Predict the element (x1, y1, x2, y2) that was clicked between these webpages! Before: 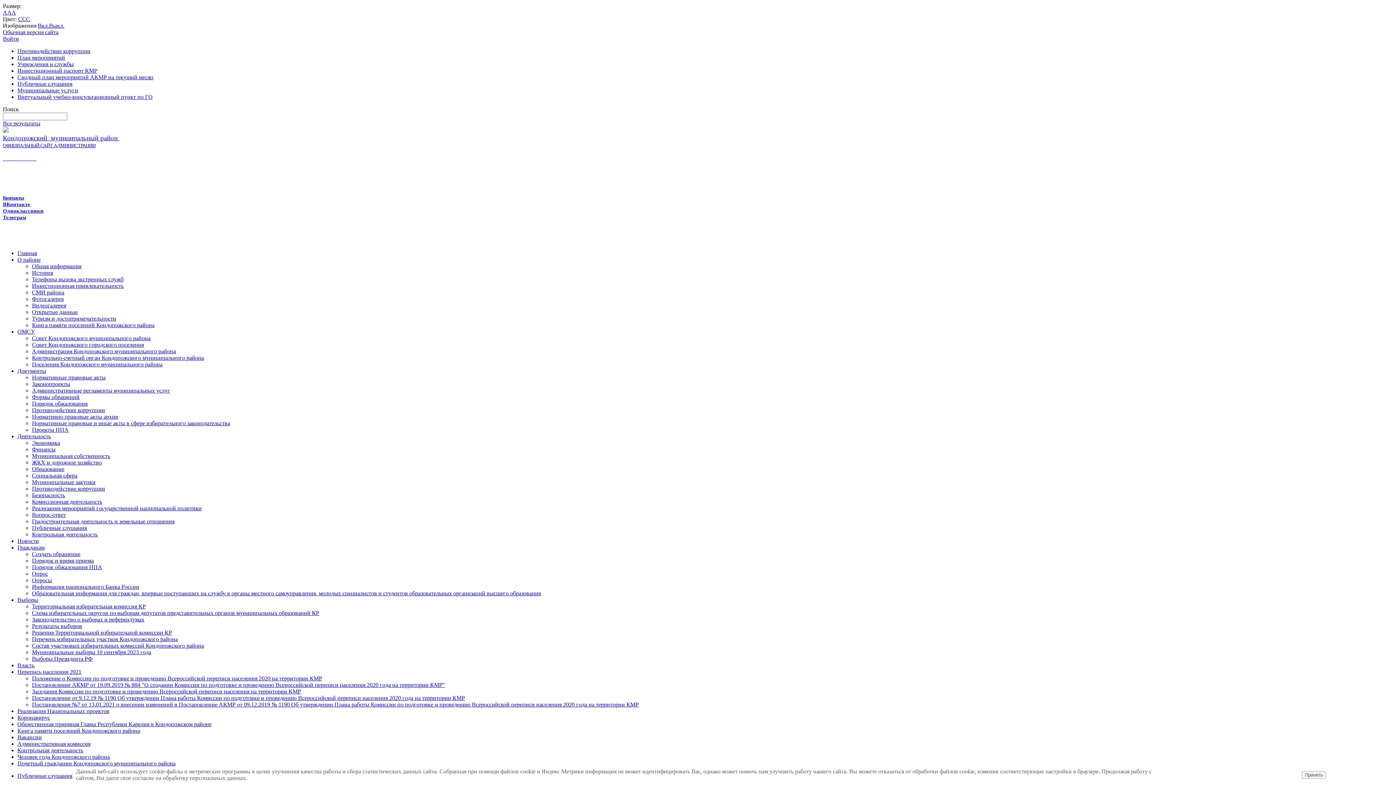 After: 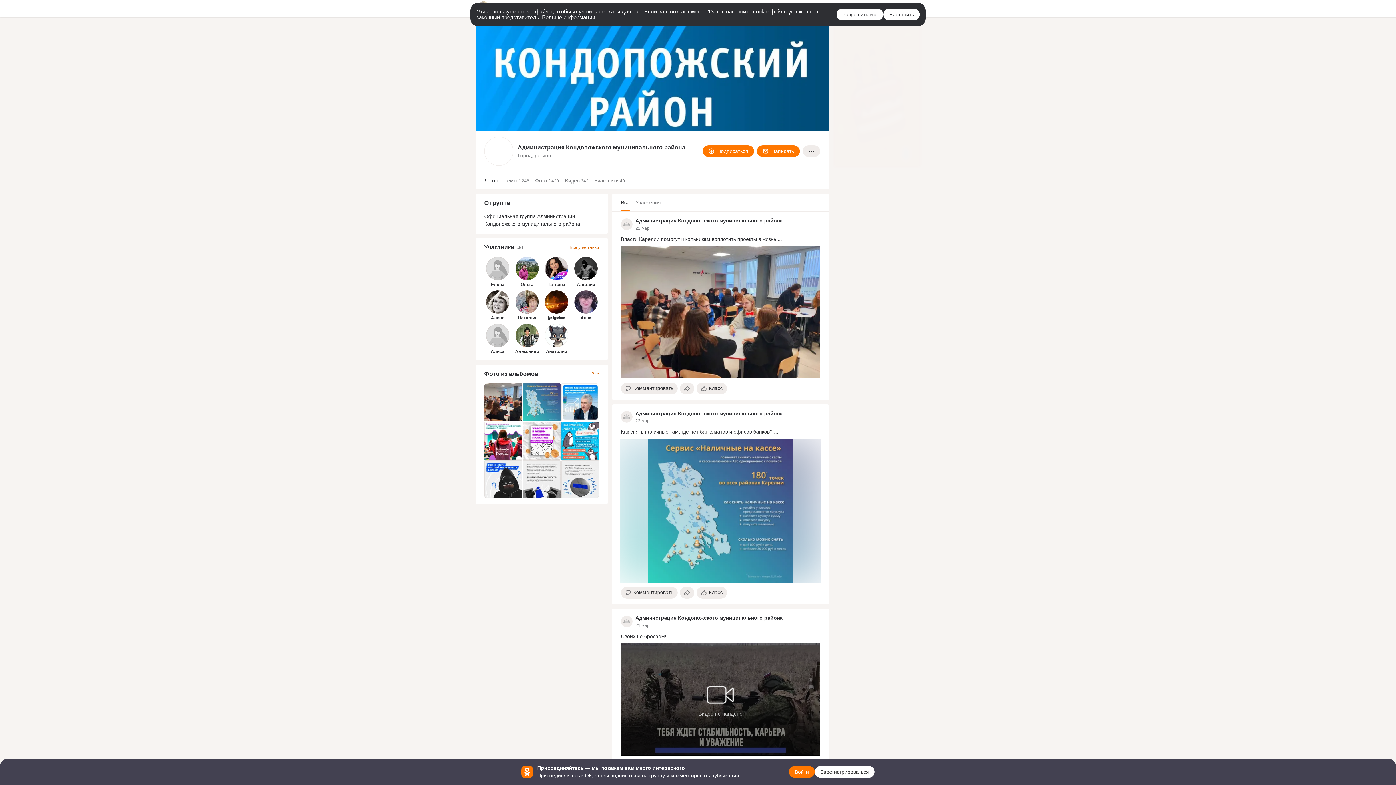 Action: label: Одноклассники bbox: (2, 208, 43, 213)